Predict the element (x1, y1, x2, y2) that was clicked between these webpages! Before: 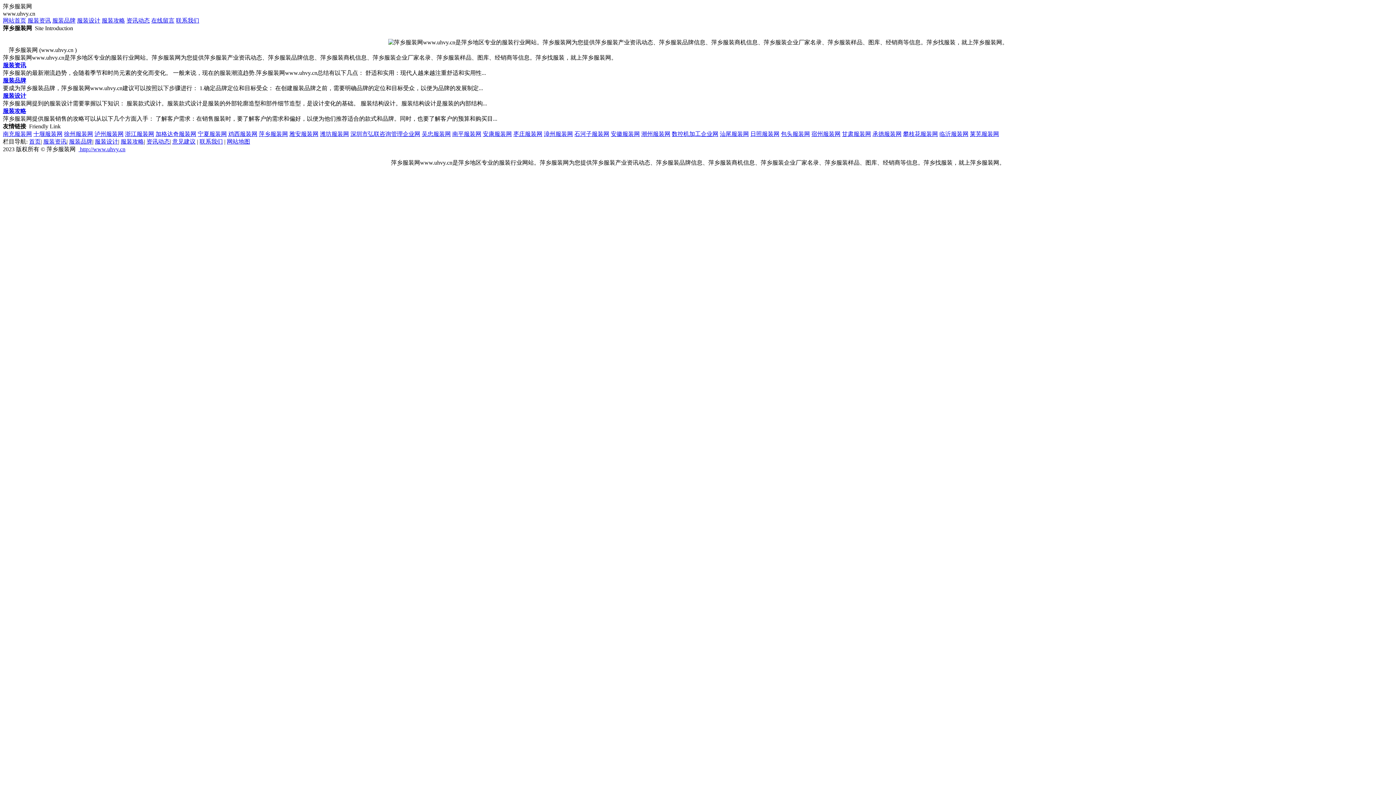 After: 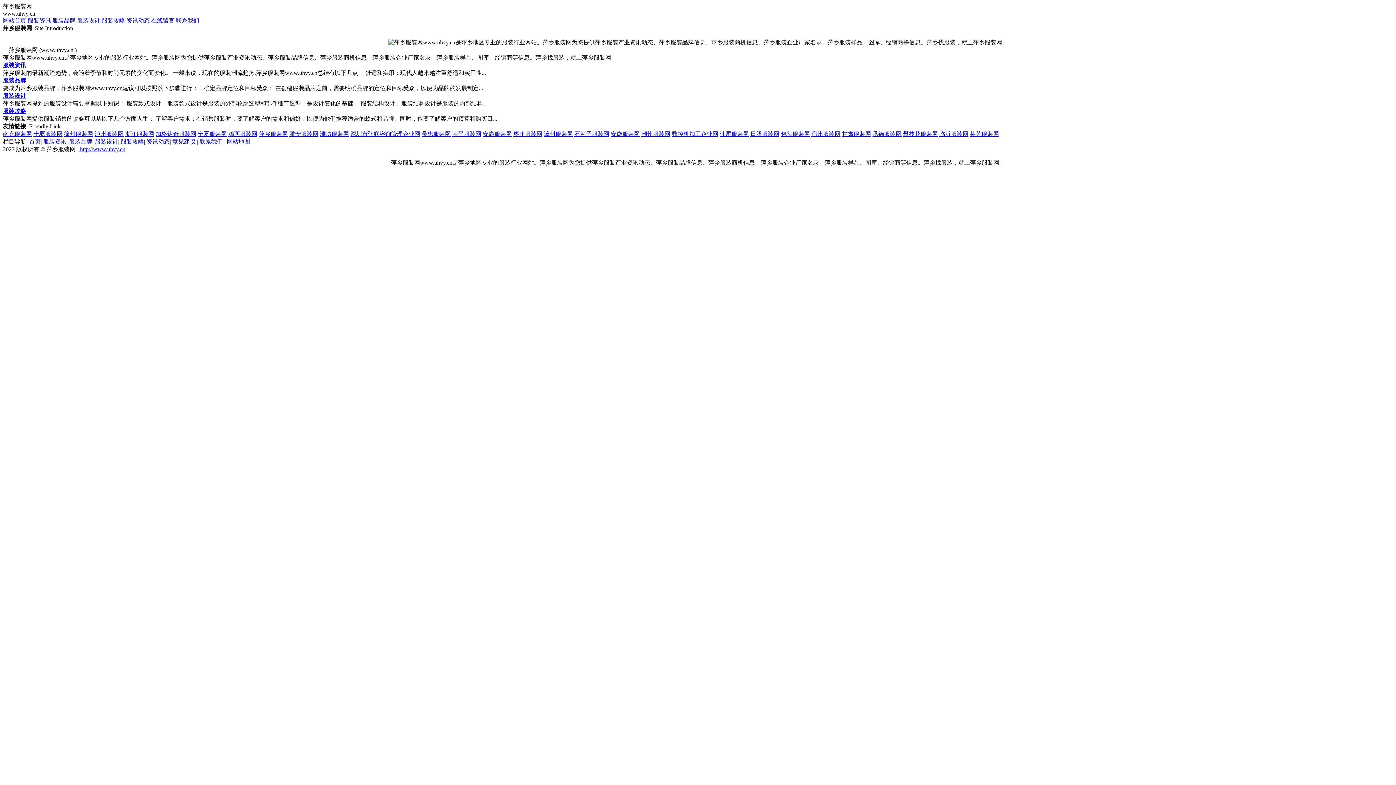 Action: bbox: (903, 130, 938, 137) label: 攀枝花服装网